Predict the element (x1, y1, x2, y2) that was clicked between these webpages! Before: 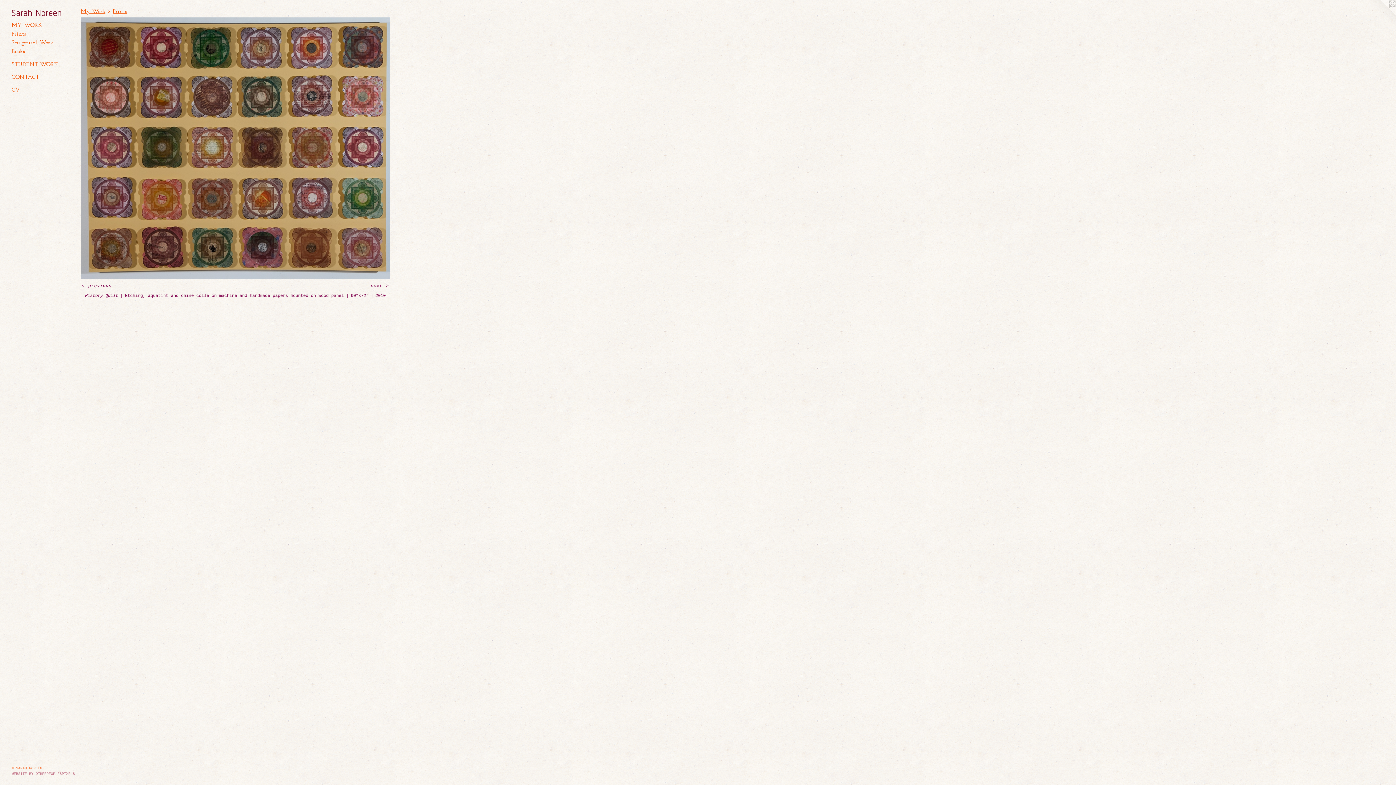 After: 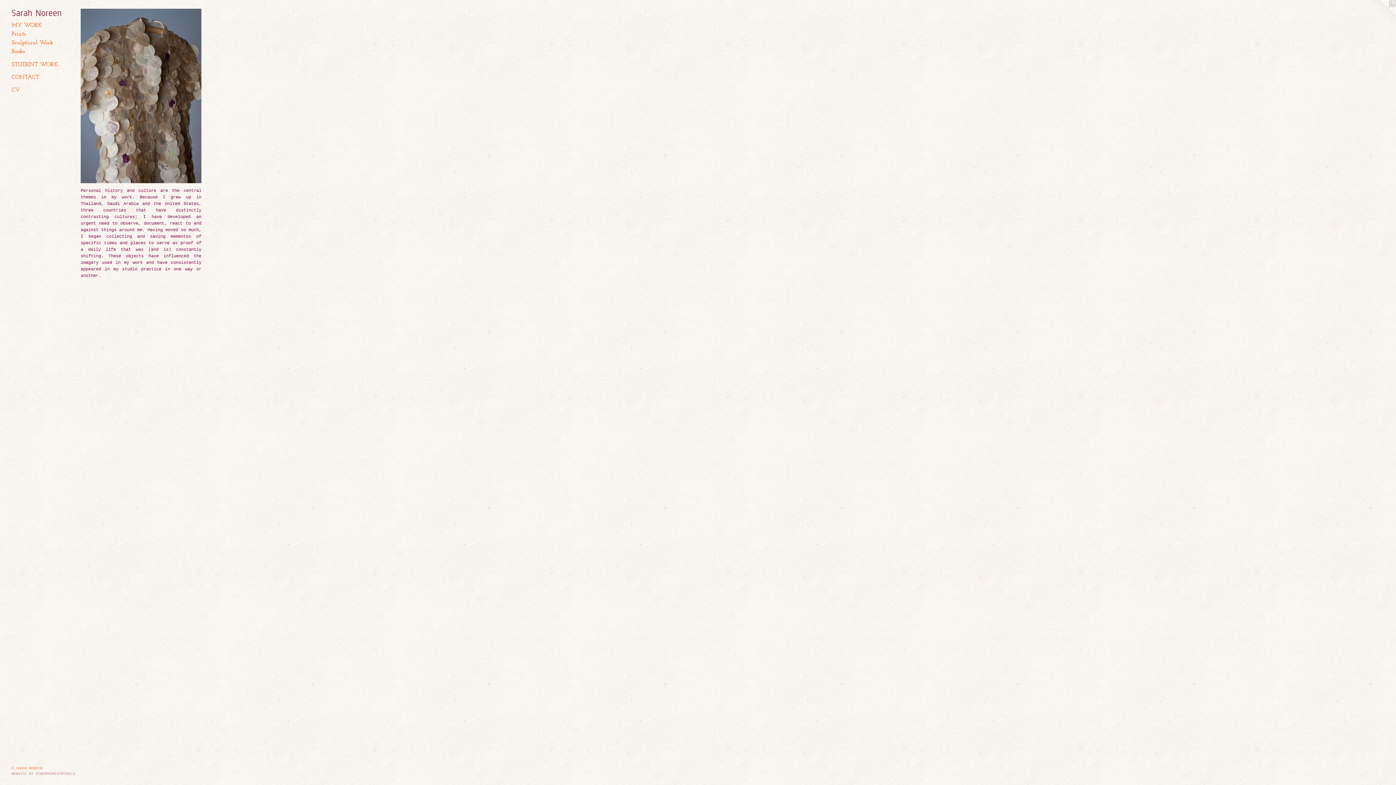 Action: label: Sarah Noreen bbox: (11, 7, 74, 19)